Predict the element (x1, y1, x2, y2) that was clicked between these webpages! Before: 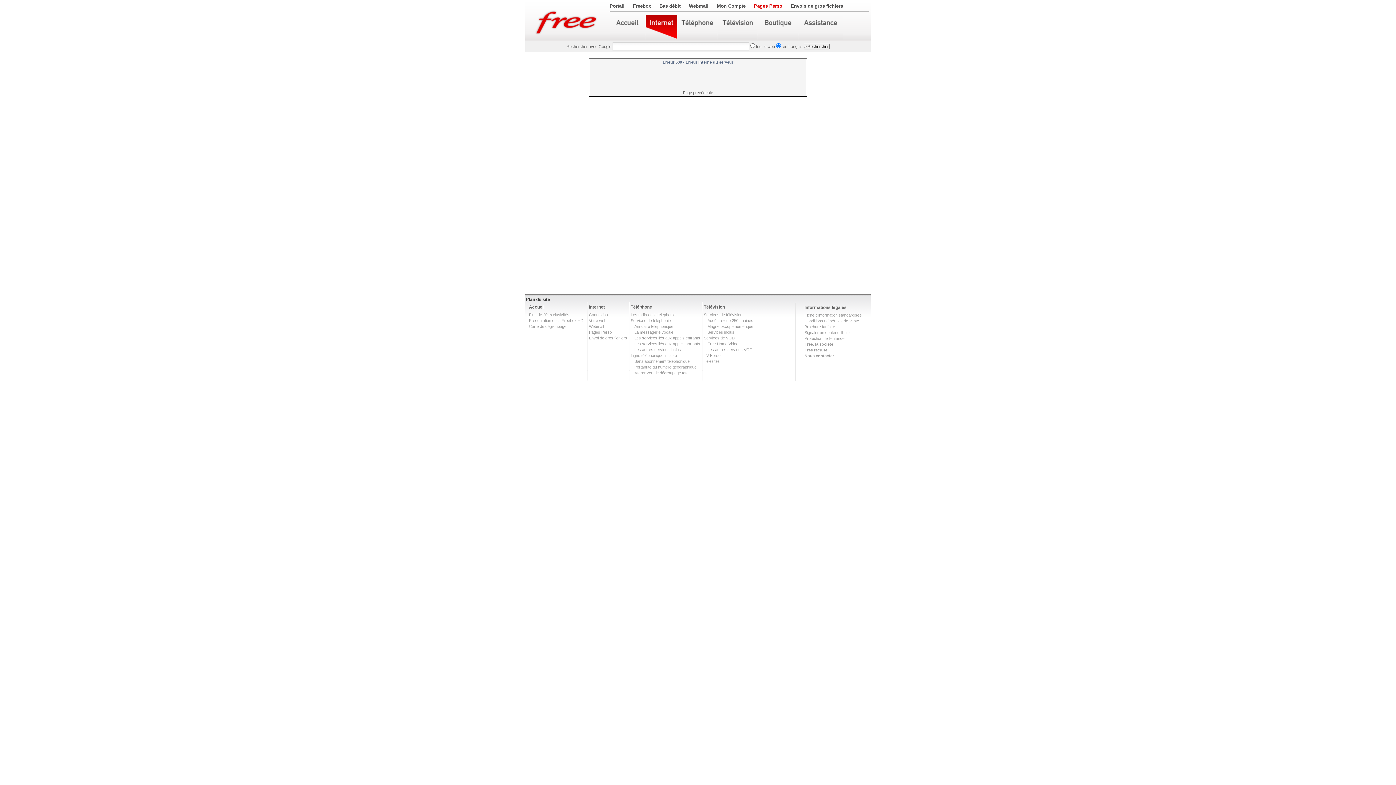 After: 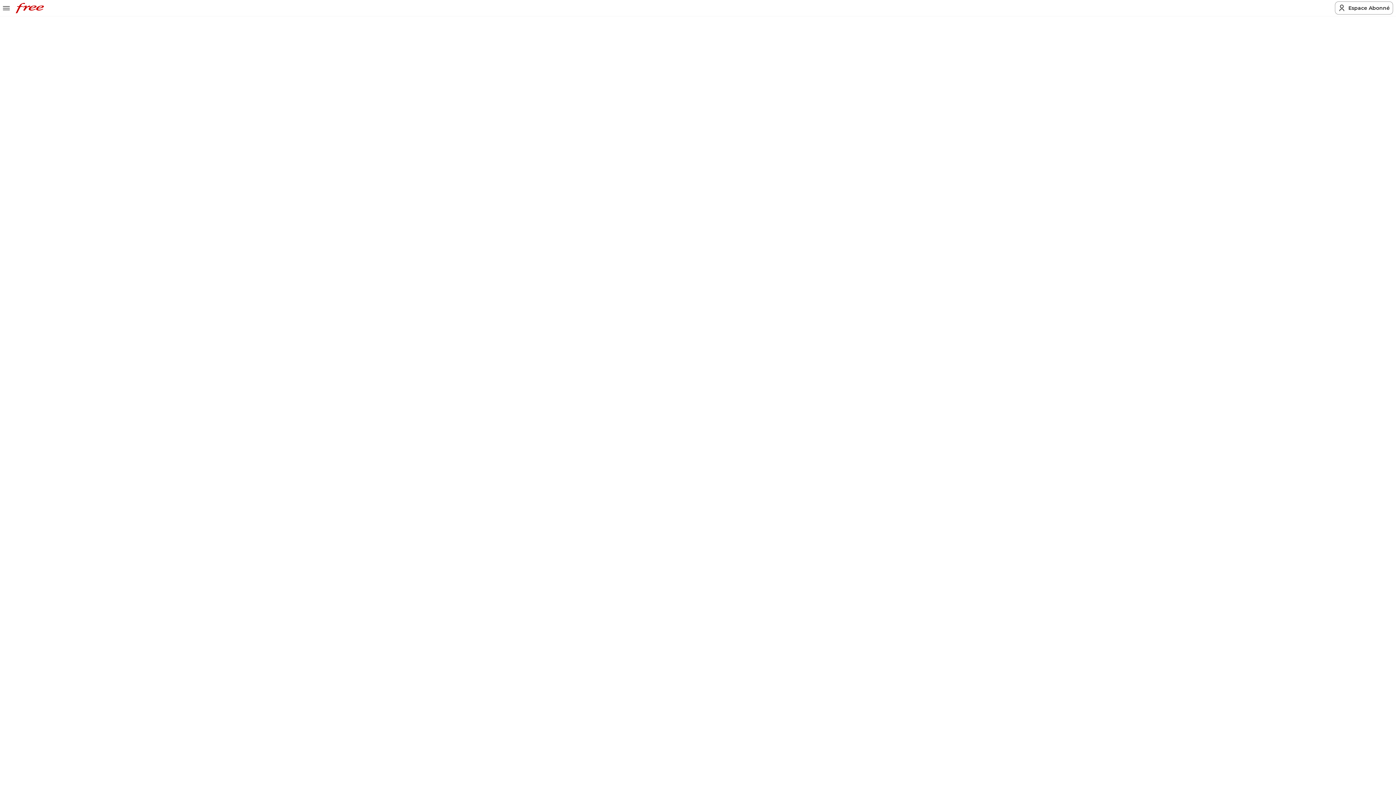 Action: label: Signaler un contenu illicite bbox: (804, 330, 849, 334)